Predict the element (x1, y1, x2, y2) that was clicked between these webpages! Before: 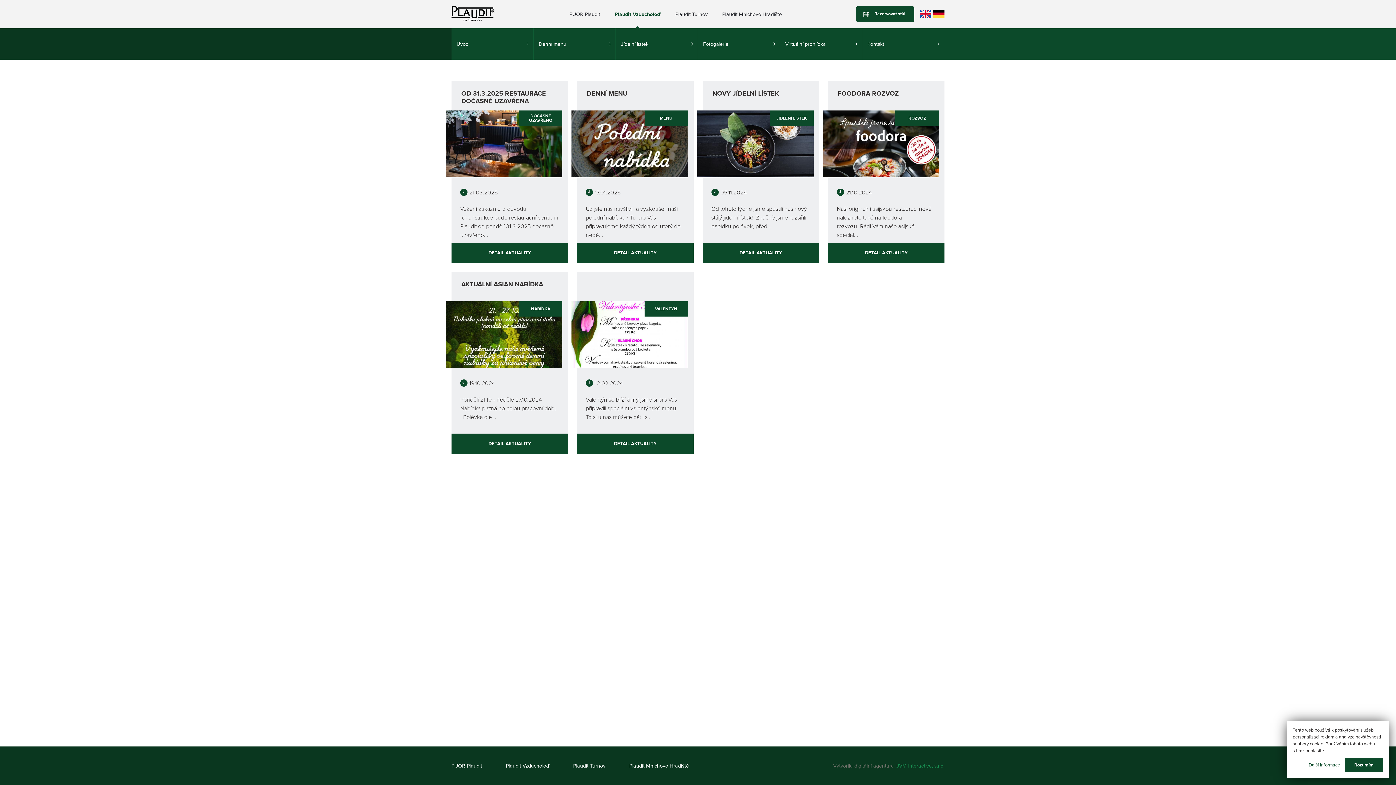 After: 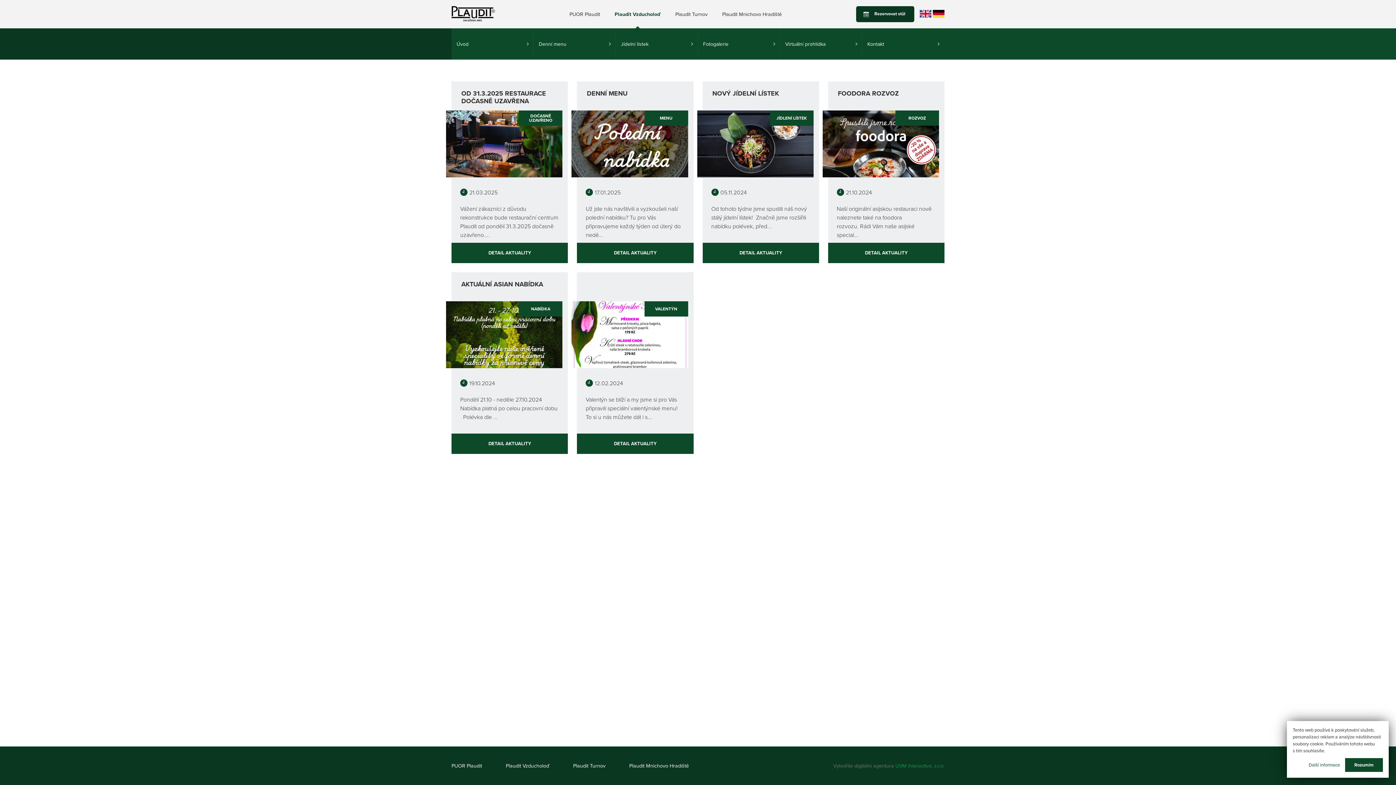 Action: label: Rezervovat stůl bbox: (856, 6, 914, 22)